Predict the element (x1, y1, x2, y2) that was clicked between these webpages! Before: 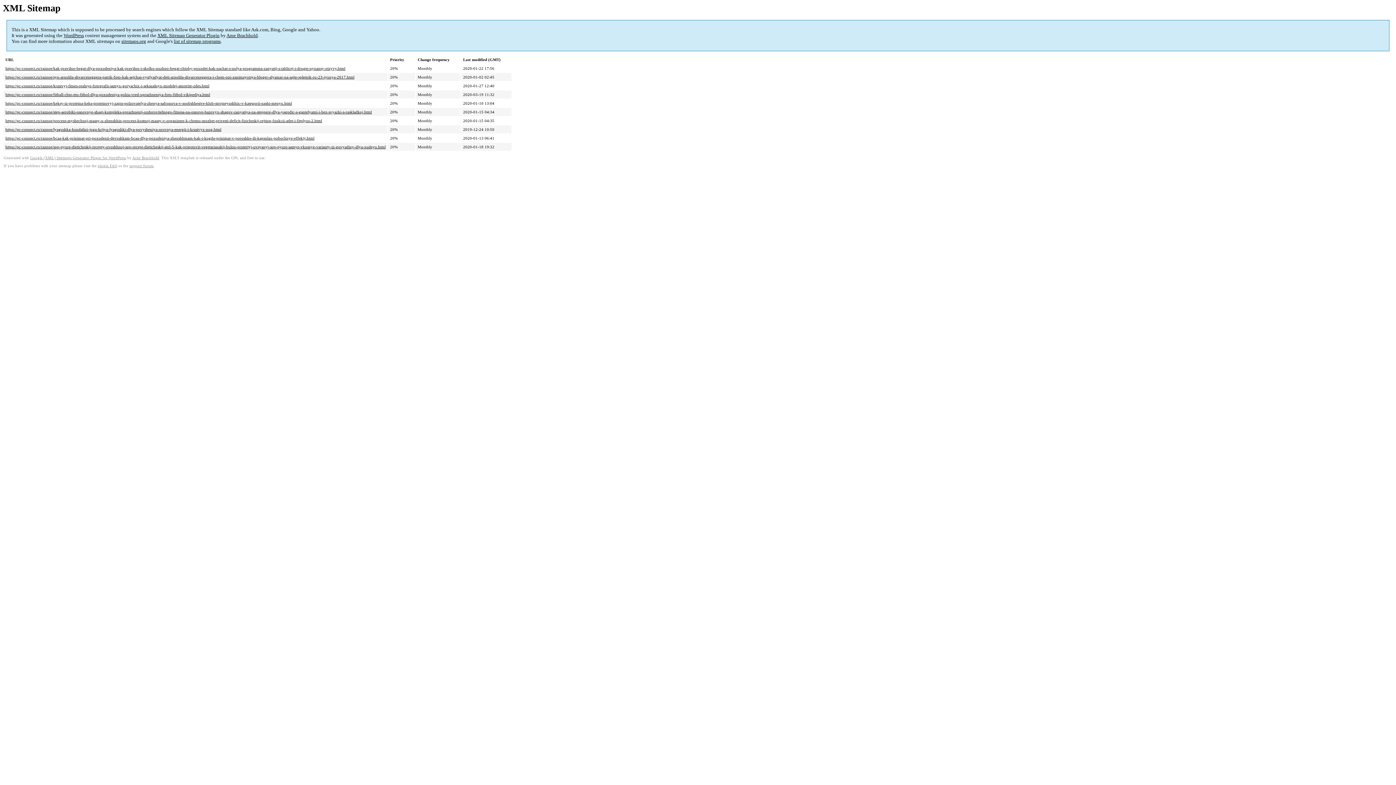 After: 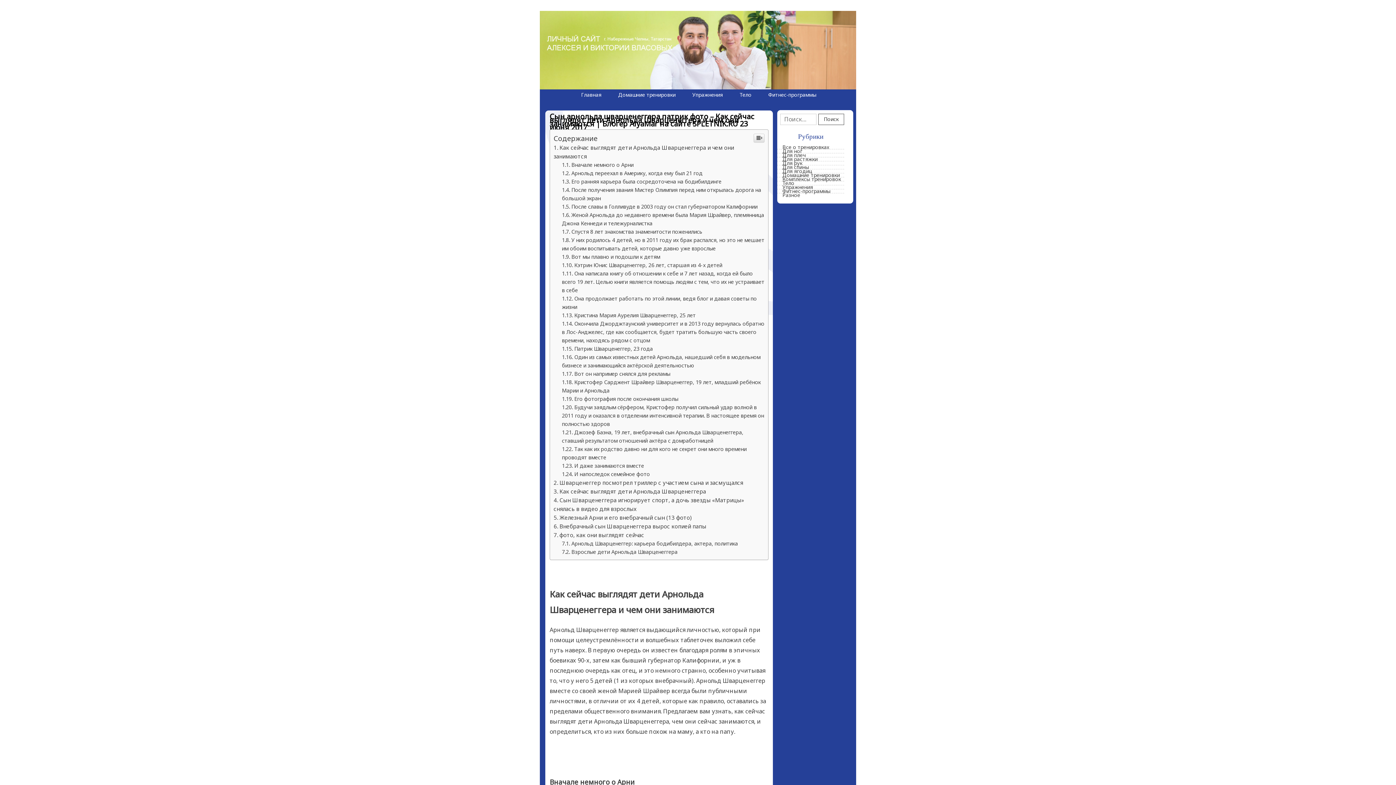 Action: label: https://pc-connect.ru/raznoe/syn-arnolda-shvarceneggera-patrik-foto-kak-sejchas-vyglyadyat-deti-arnolda-shvarceneggera-i-chem-oni-zanimayutsya-bloger-alyamar-na-sajte-spletnik-ru-23-iyunya-2017.html bbox: (5, 75, 354, 79)